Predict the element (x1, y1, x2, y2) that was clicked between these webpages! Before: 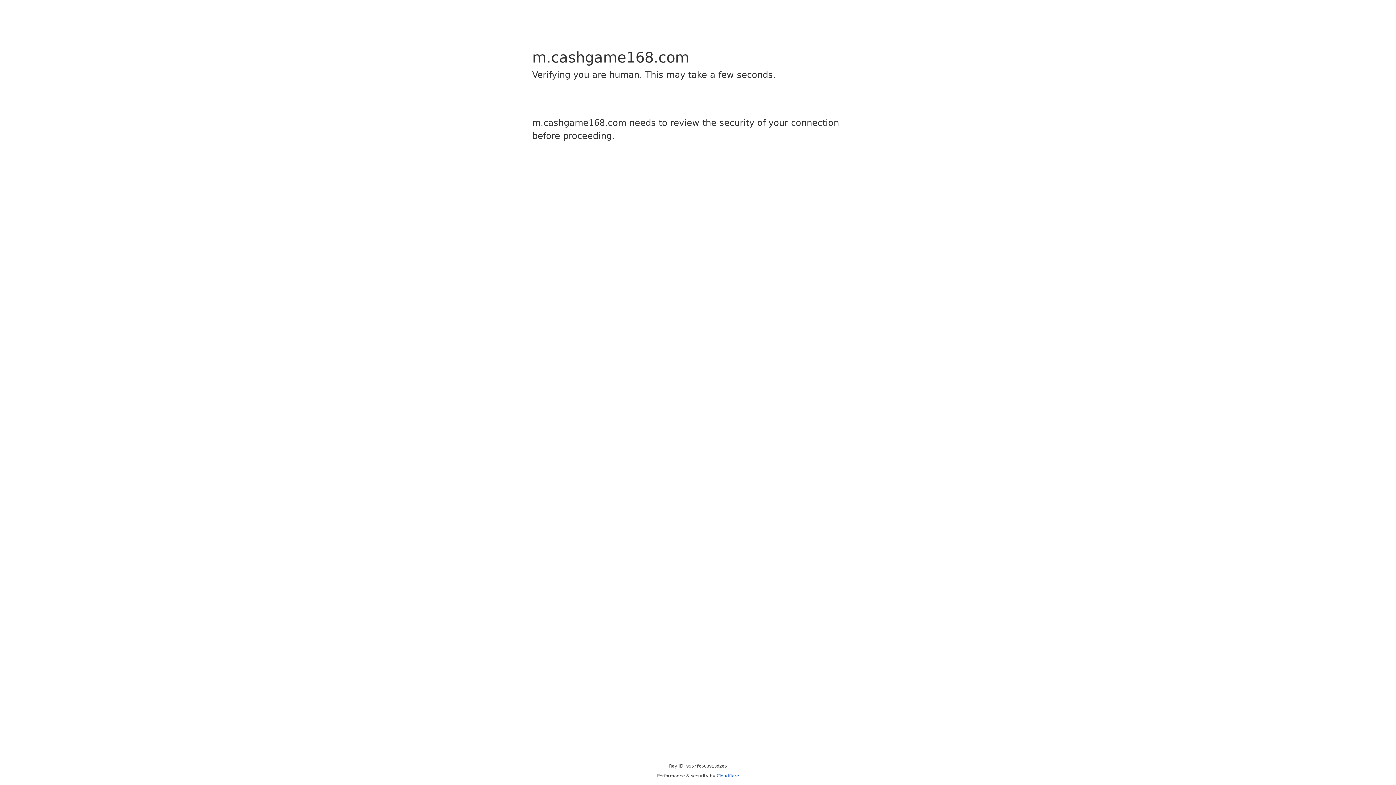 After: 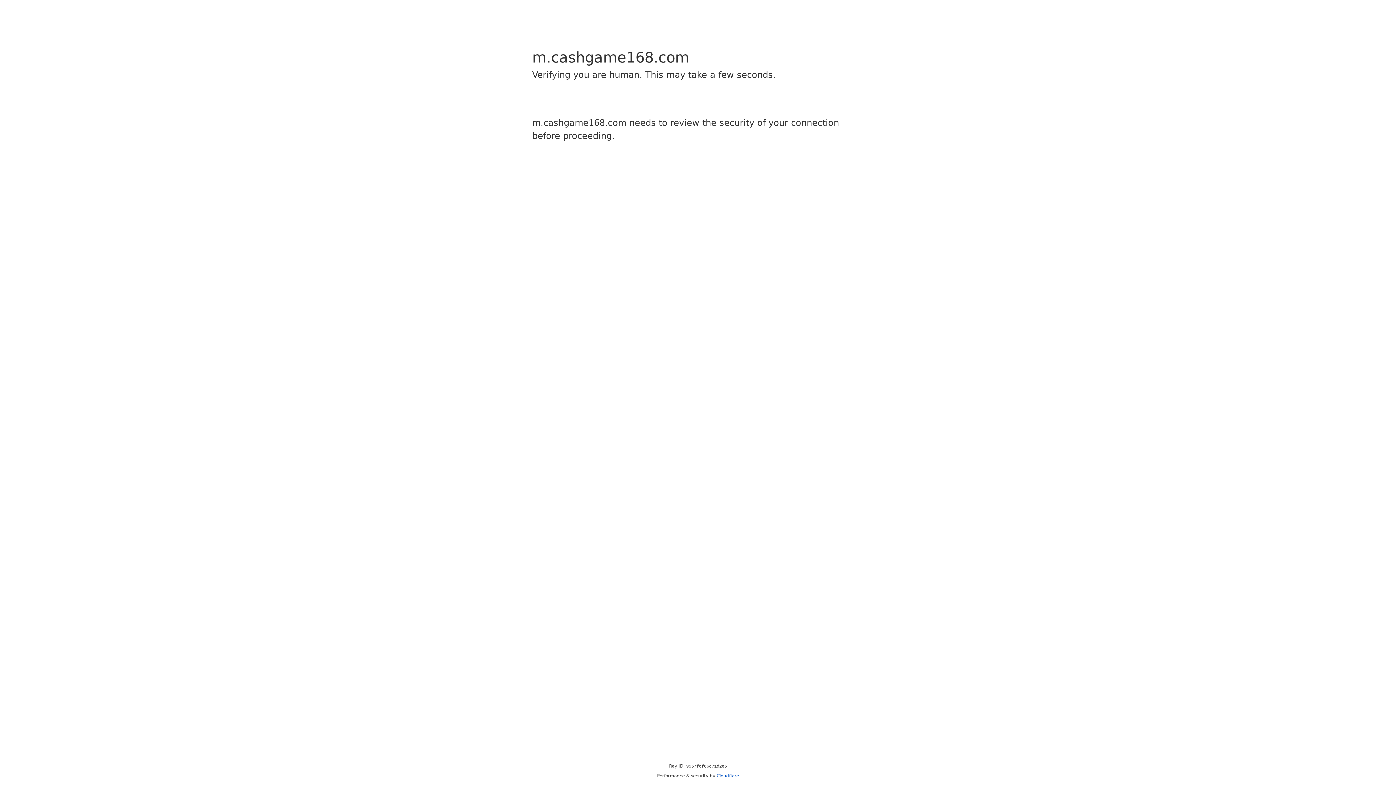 Action: label: Cloudflare bbox: (716, 773, 739, 778)